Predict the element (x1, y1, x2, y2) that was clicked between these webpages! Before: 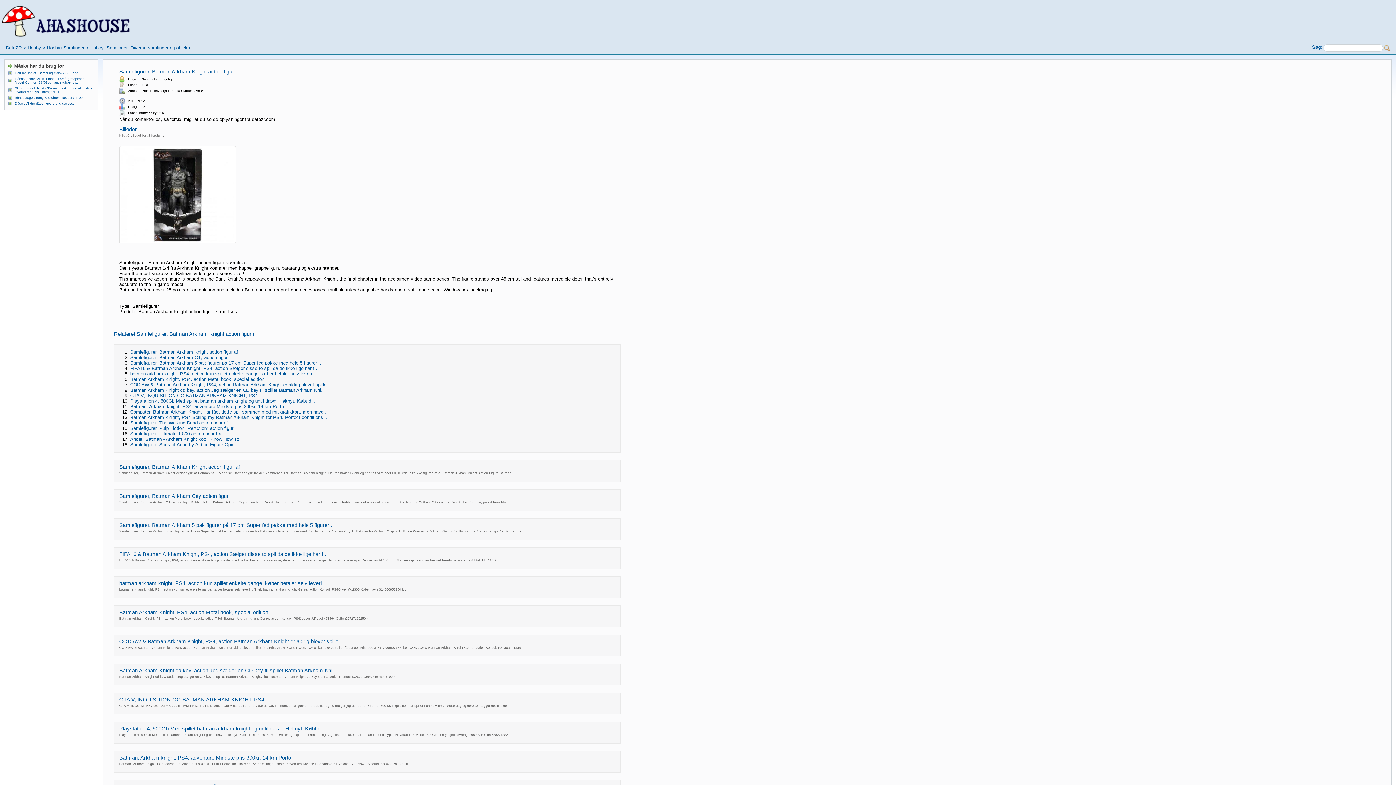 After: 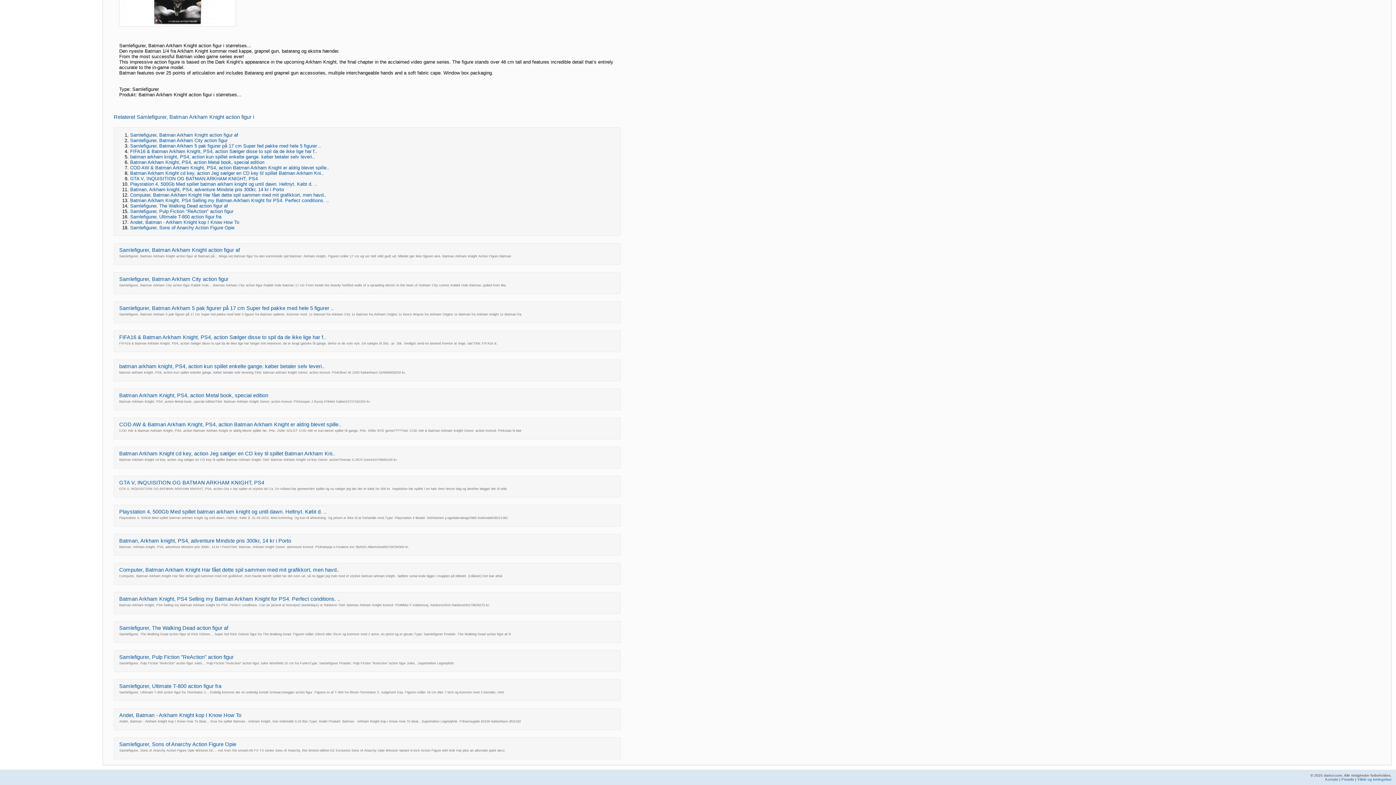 Action: label: Playstation 4, 500Gb Med spillet batman arkham knight og until dawn. Heltnyt. Købt d. .. bbox: (130, 398, 317, 404)